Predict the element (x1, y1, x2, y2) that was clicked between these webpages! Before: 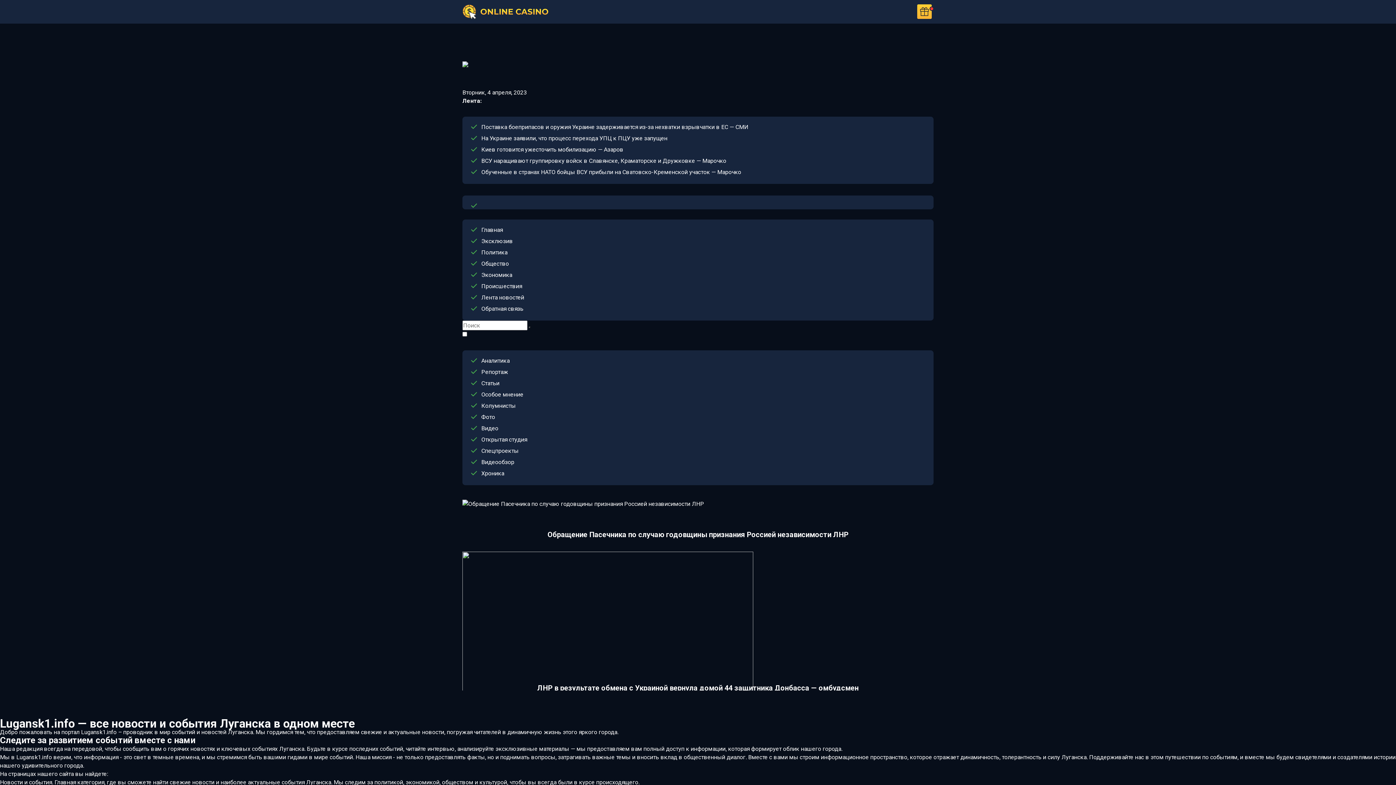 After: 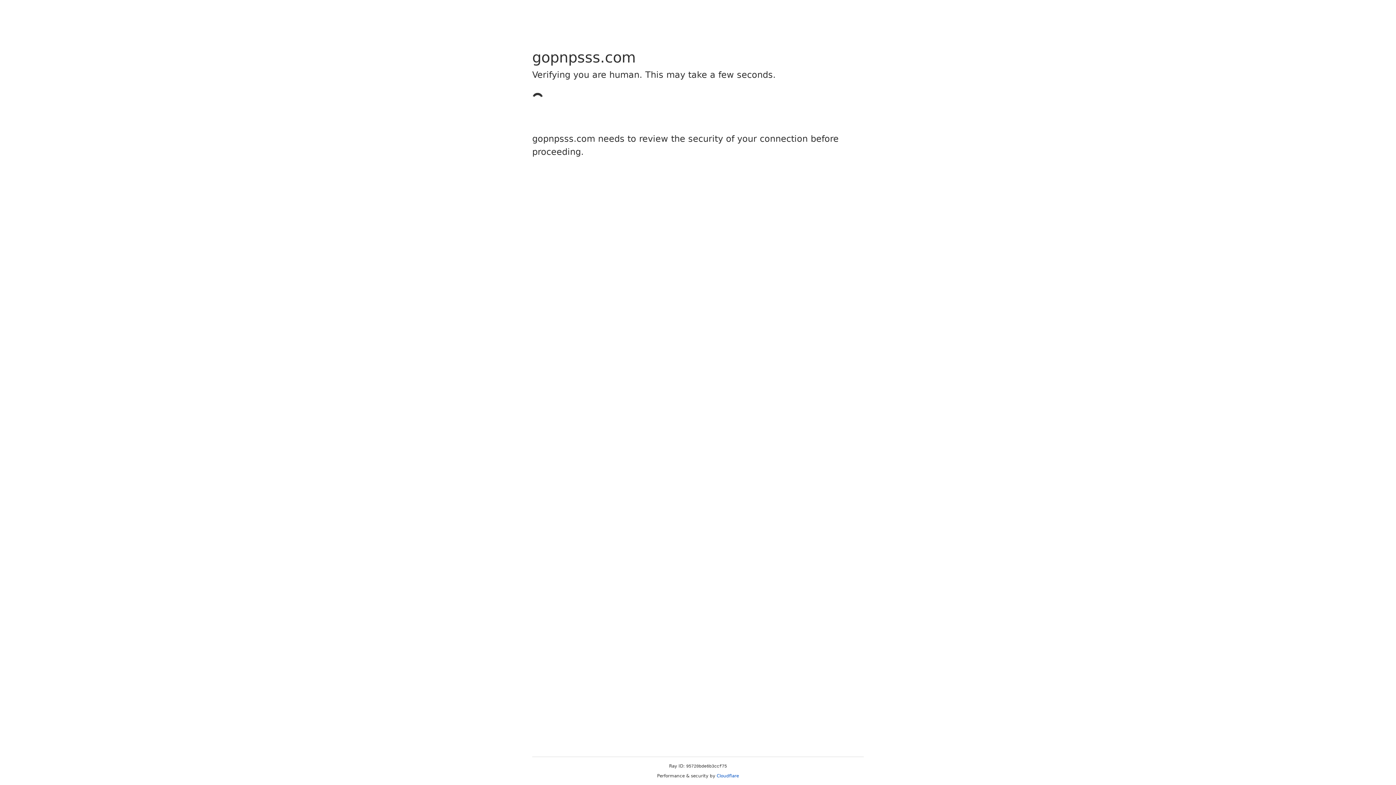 Action: bbox: (917, 4, 932, 19)